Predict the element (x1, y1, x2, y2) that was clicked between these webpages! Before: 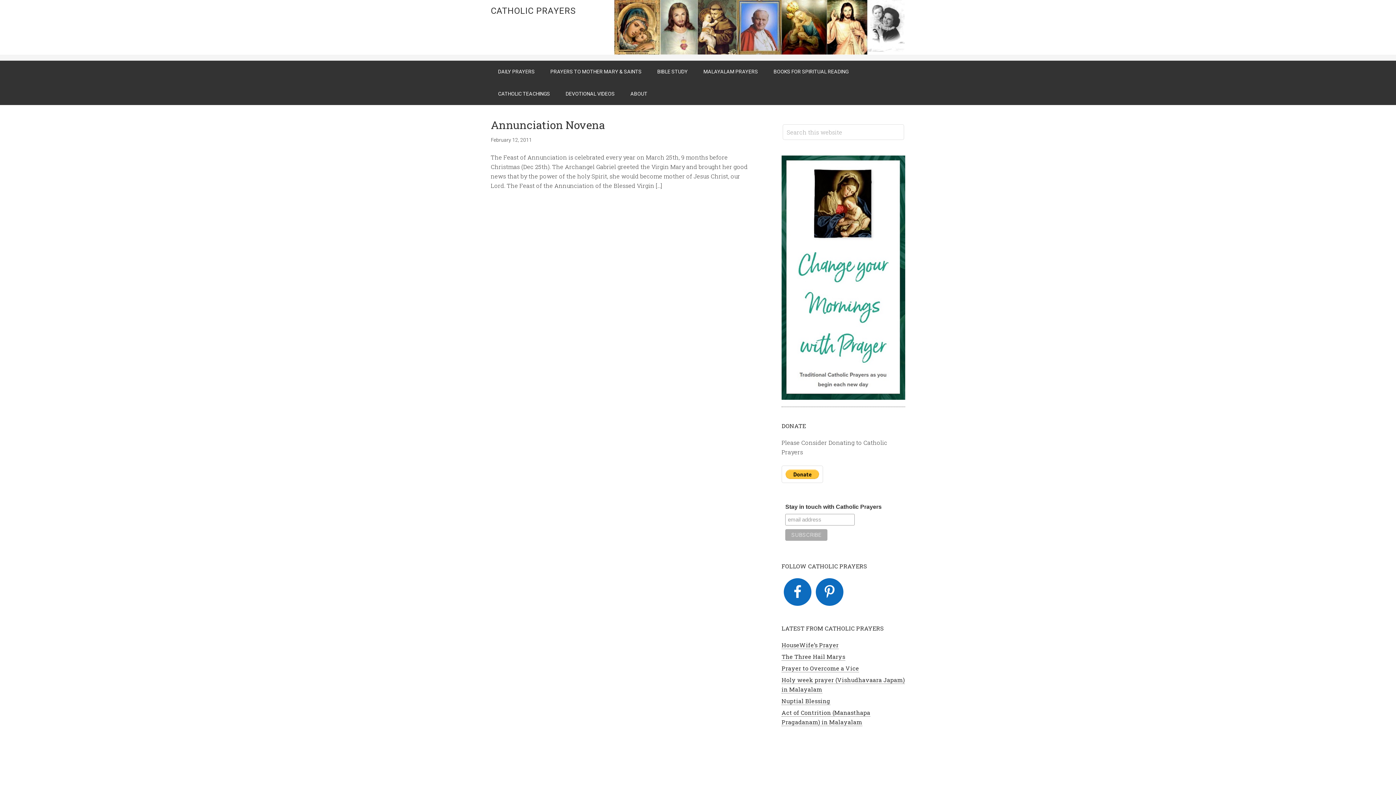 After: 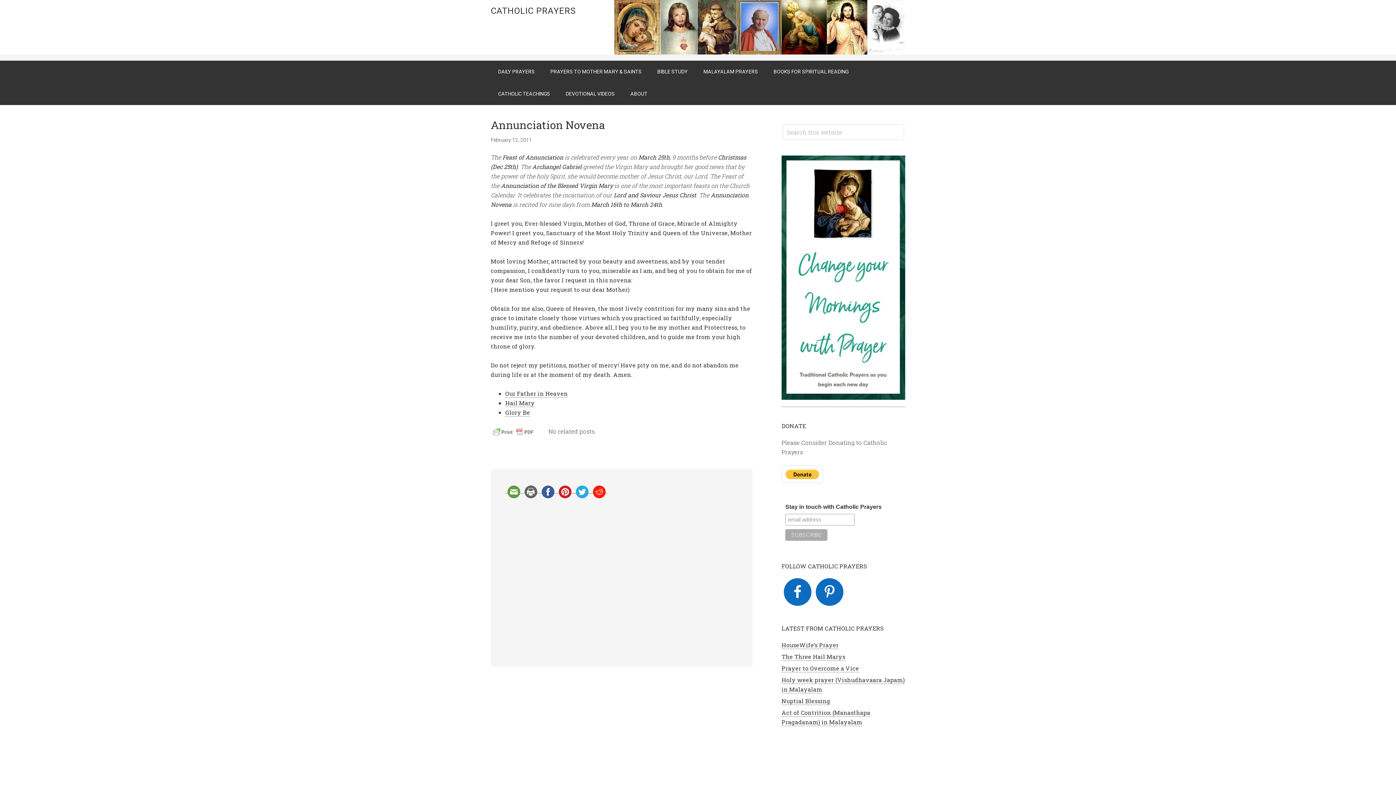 Action: label: Annunciation Novena bbox: (490, 117, 605, 132)